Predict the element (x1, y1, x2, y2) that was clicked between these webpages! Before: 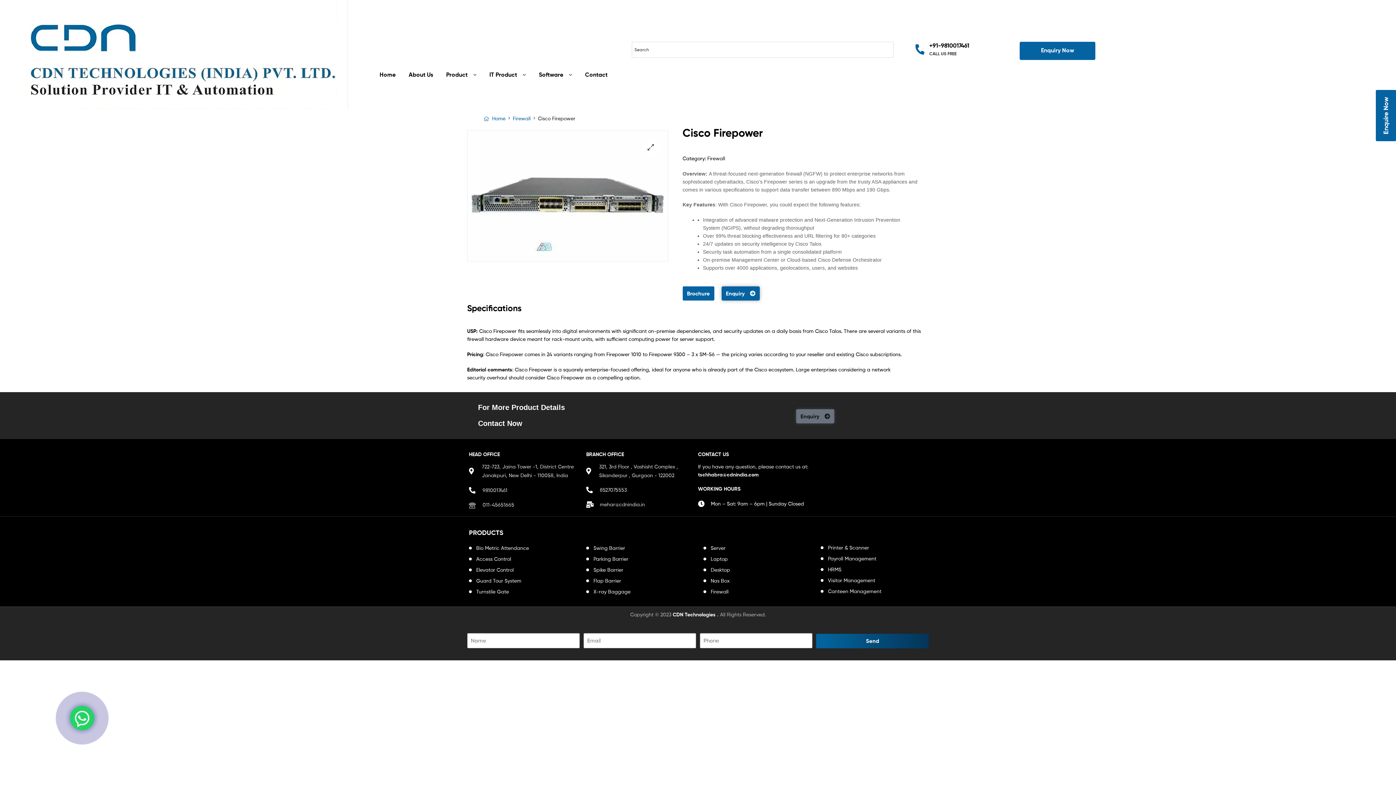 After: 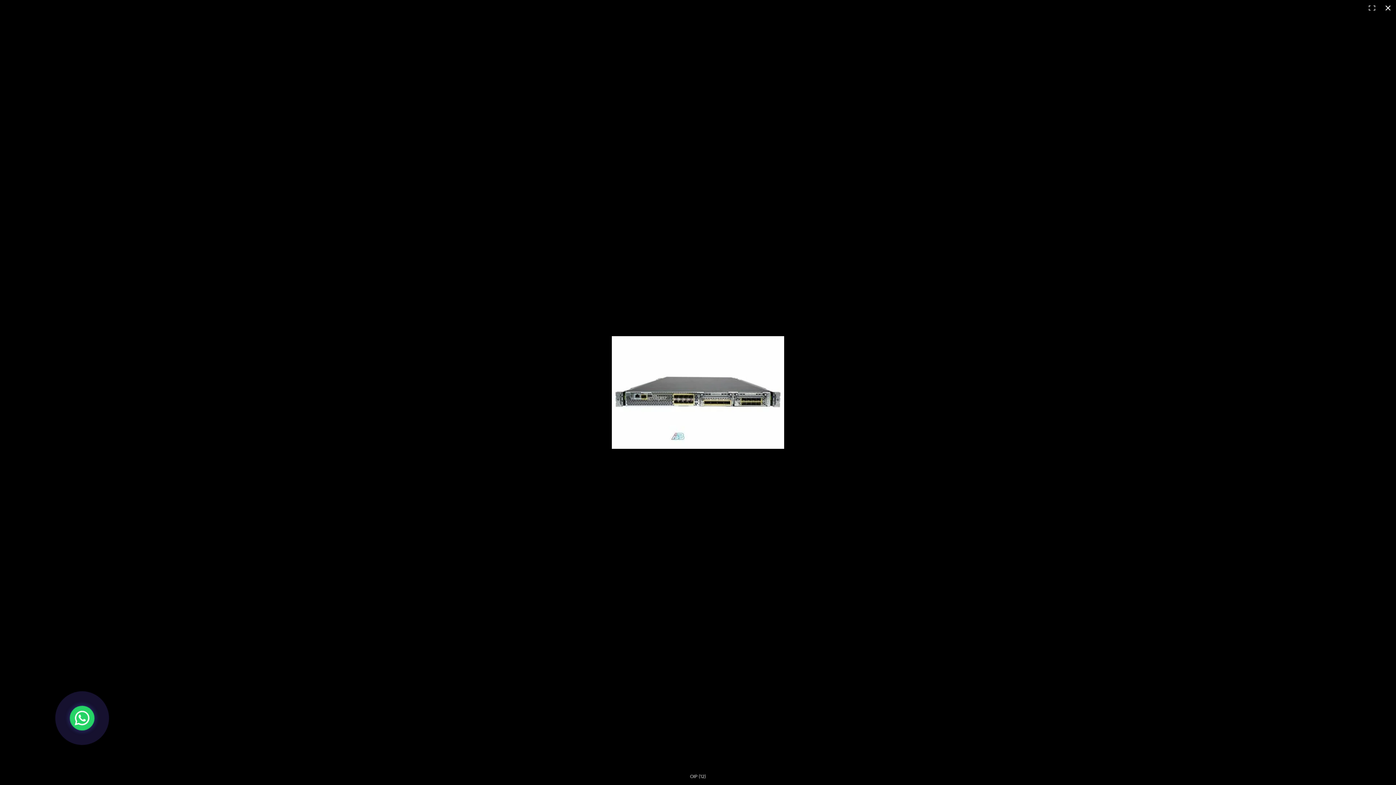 Action: bbox: (642, 139, 659, 155)